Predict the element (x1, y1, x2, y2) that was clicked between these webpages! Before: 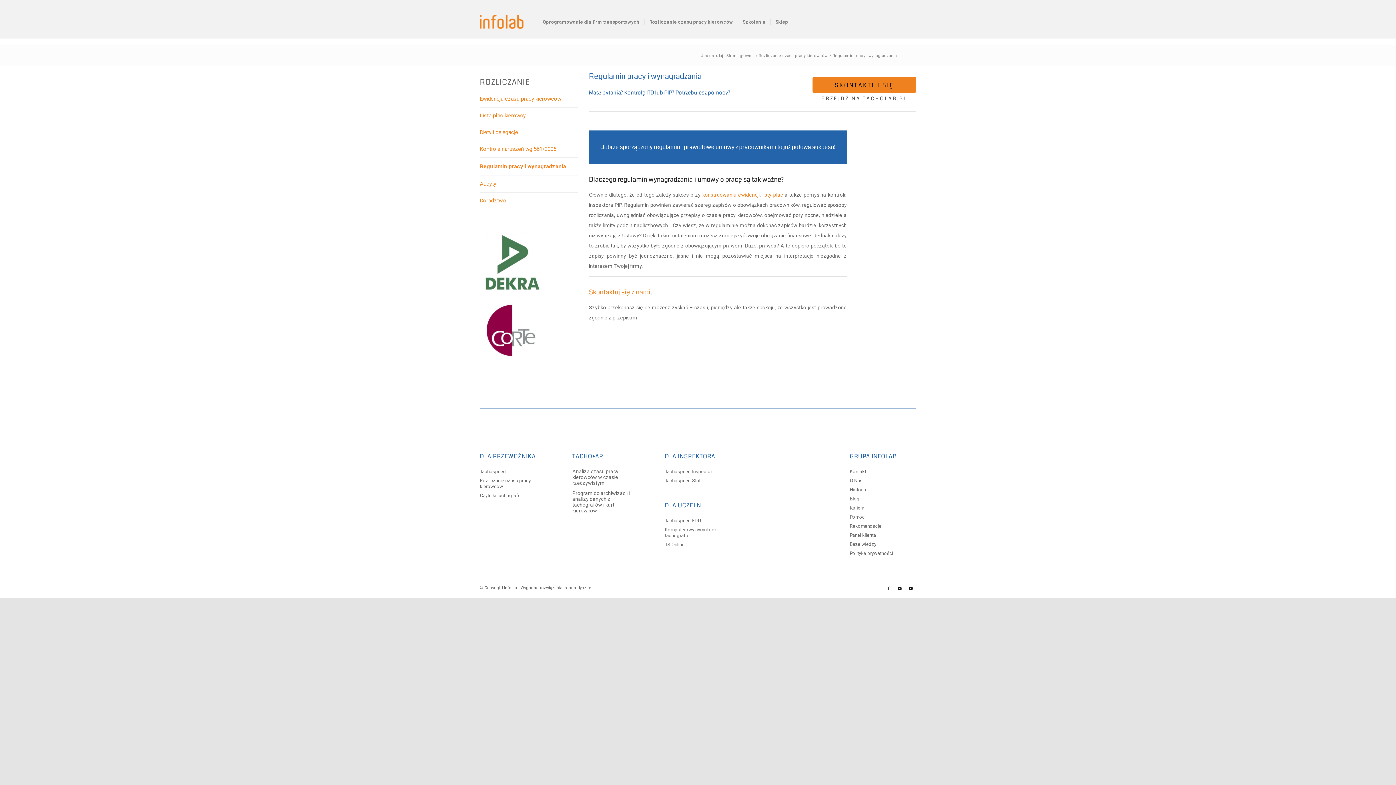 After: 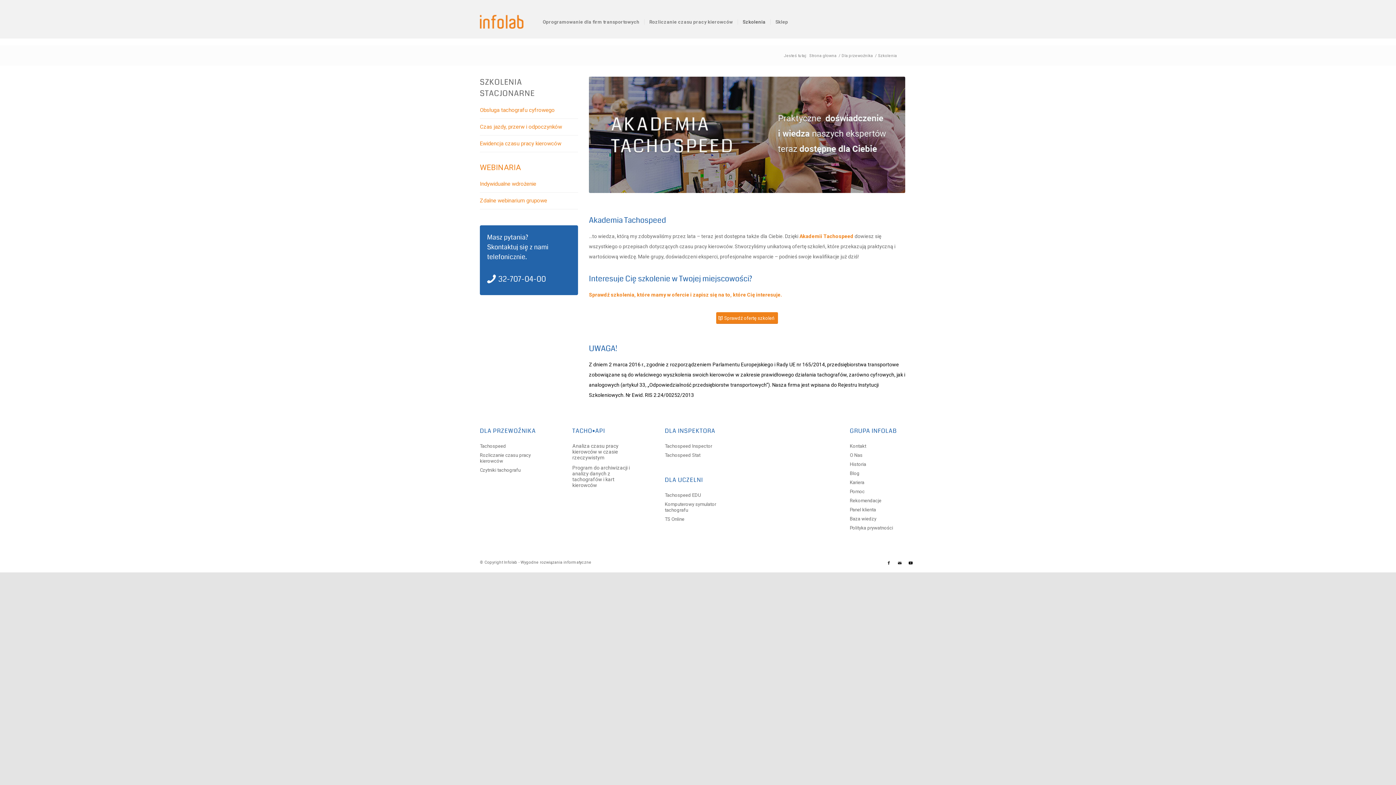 Action: label: Szkolenia bbox: (737, 5, 770, 38)